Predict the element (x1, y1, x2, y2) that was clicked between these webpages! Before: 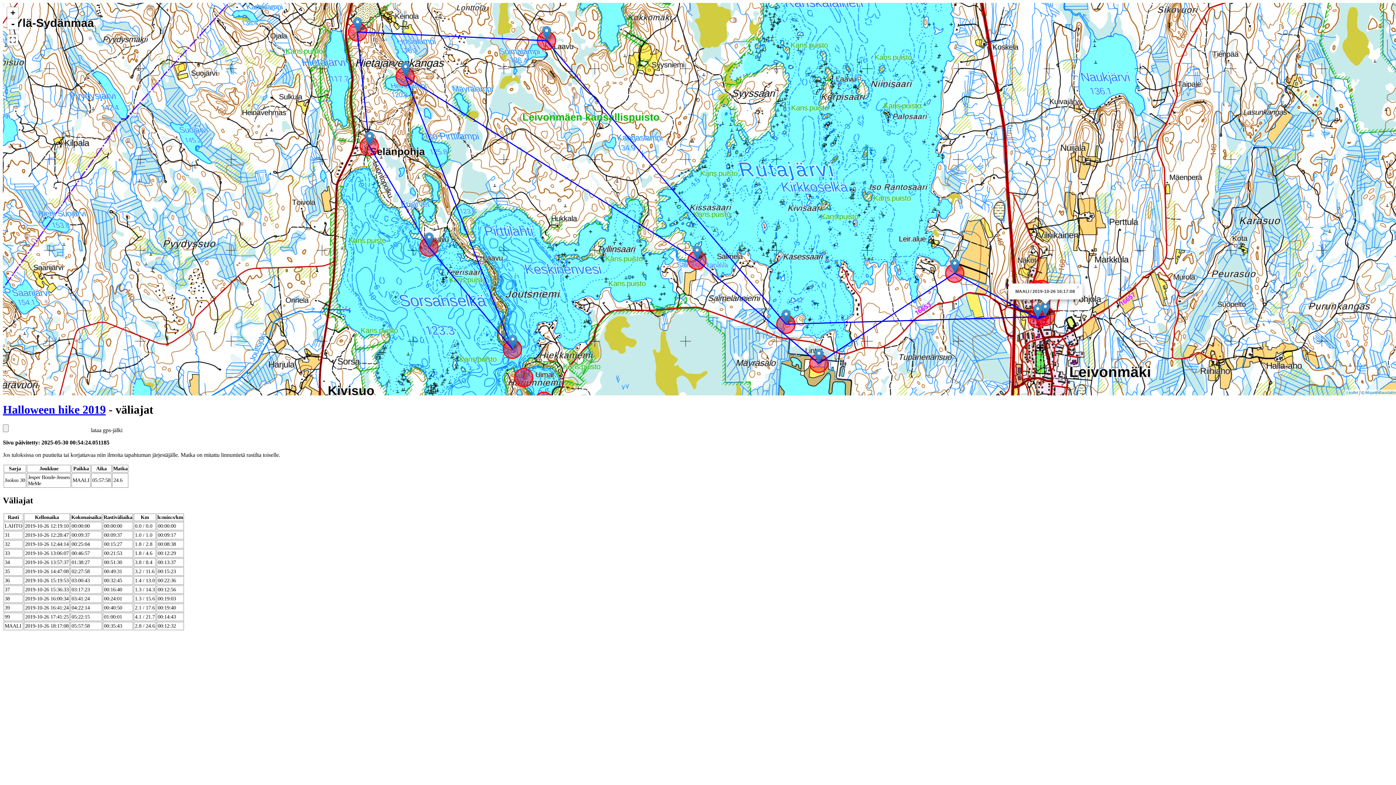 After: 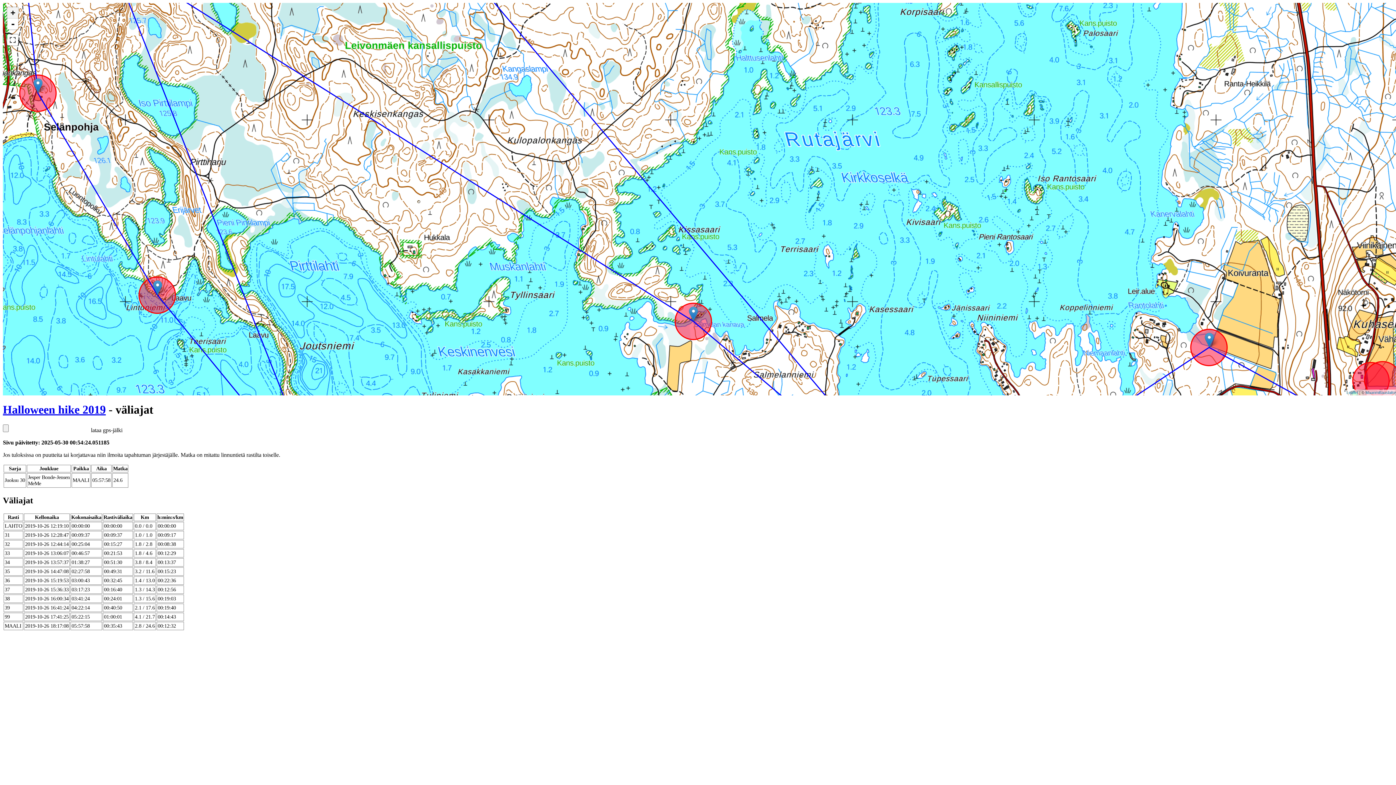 Action: bbox: (7, 7, 18, 18) label: Zoom in